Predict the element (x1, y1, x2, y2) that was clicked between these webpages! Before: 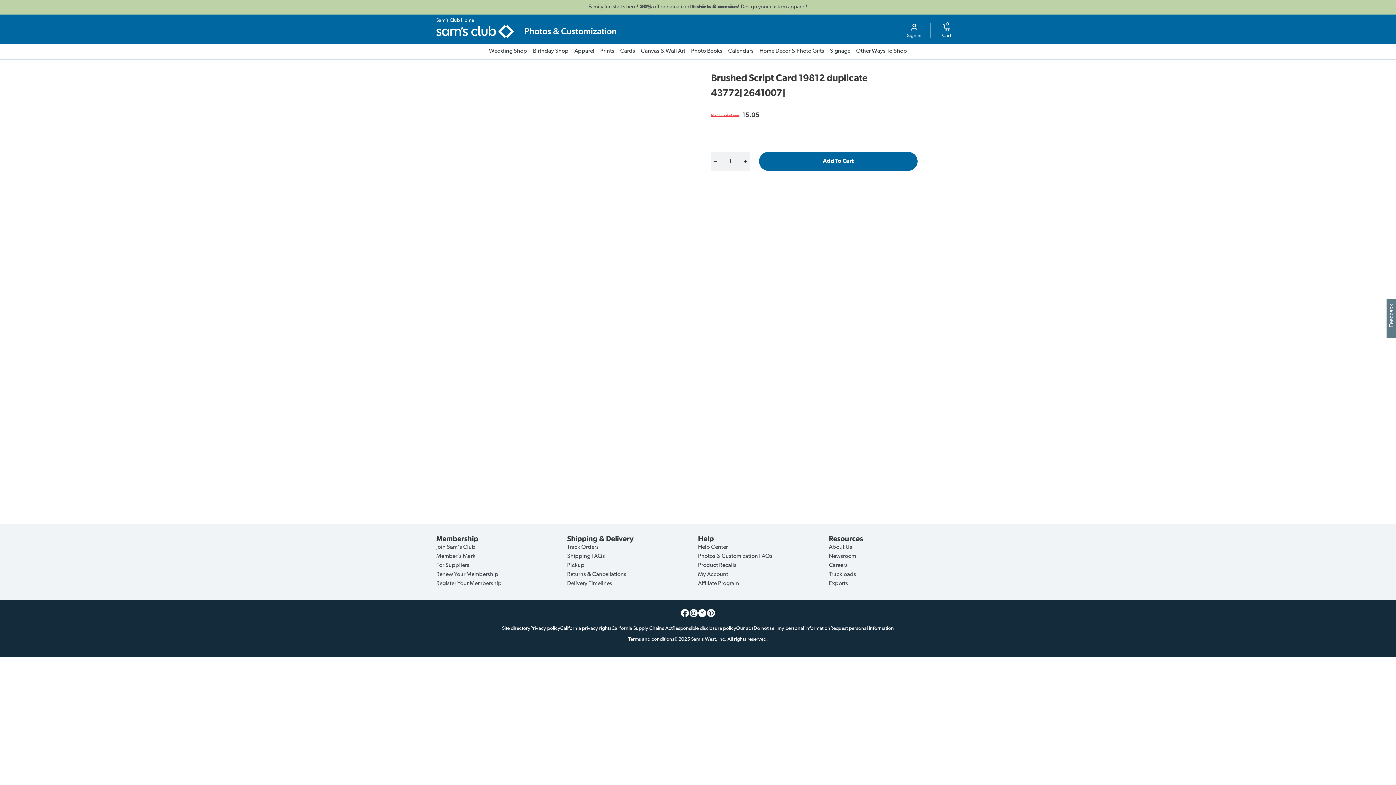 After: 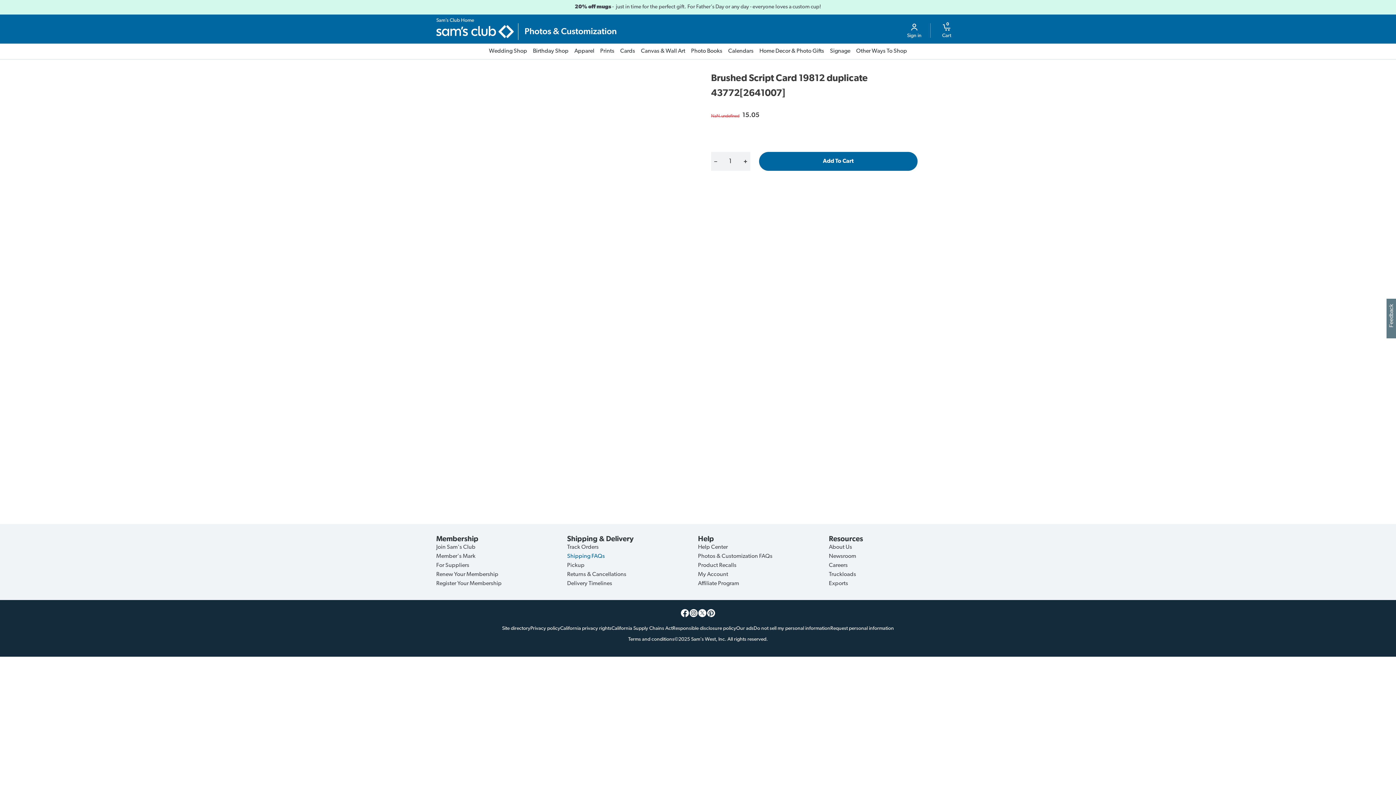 Action: bbox: (567, 553, 605, 559) label: Shipping FAQs